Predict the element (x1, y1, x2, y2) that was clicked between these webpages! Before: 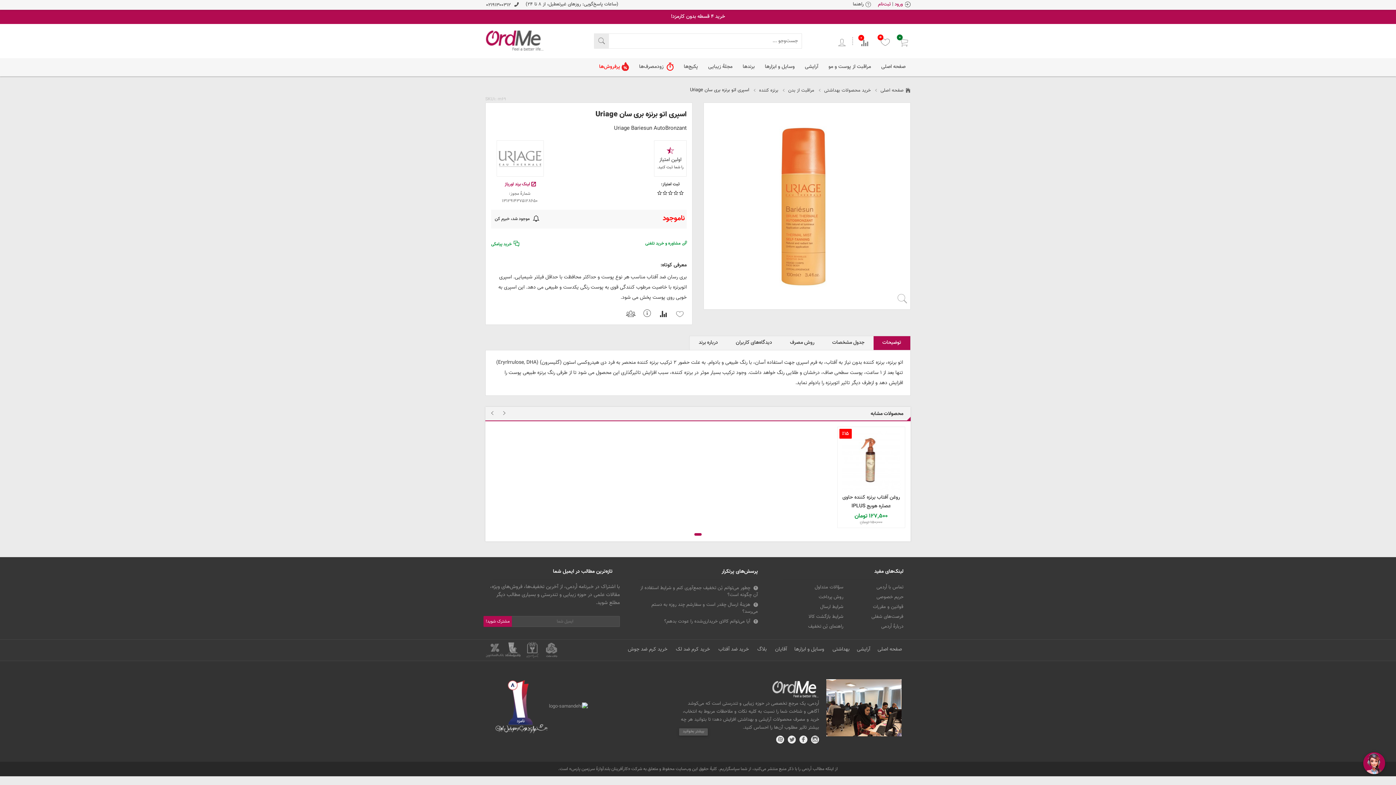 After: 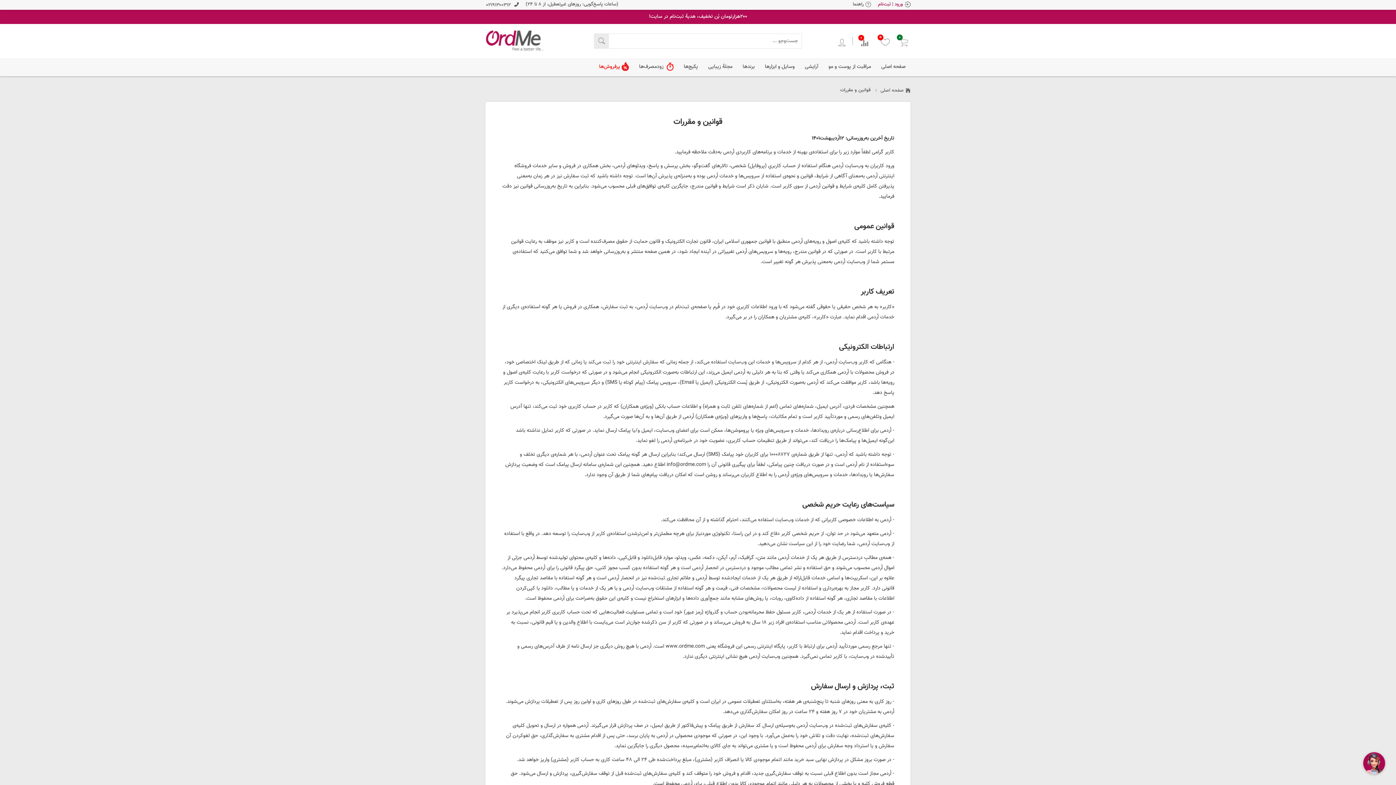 Action: bbox: (873, 604, 903, 610) label: قوانین و مقررات